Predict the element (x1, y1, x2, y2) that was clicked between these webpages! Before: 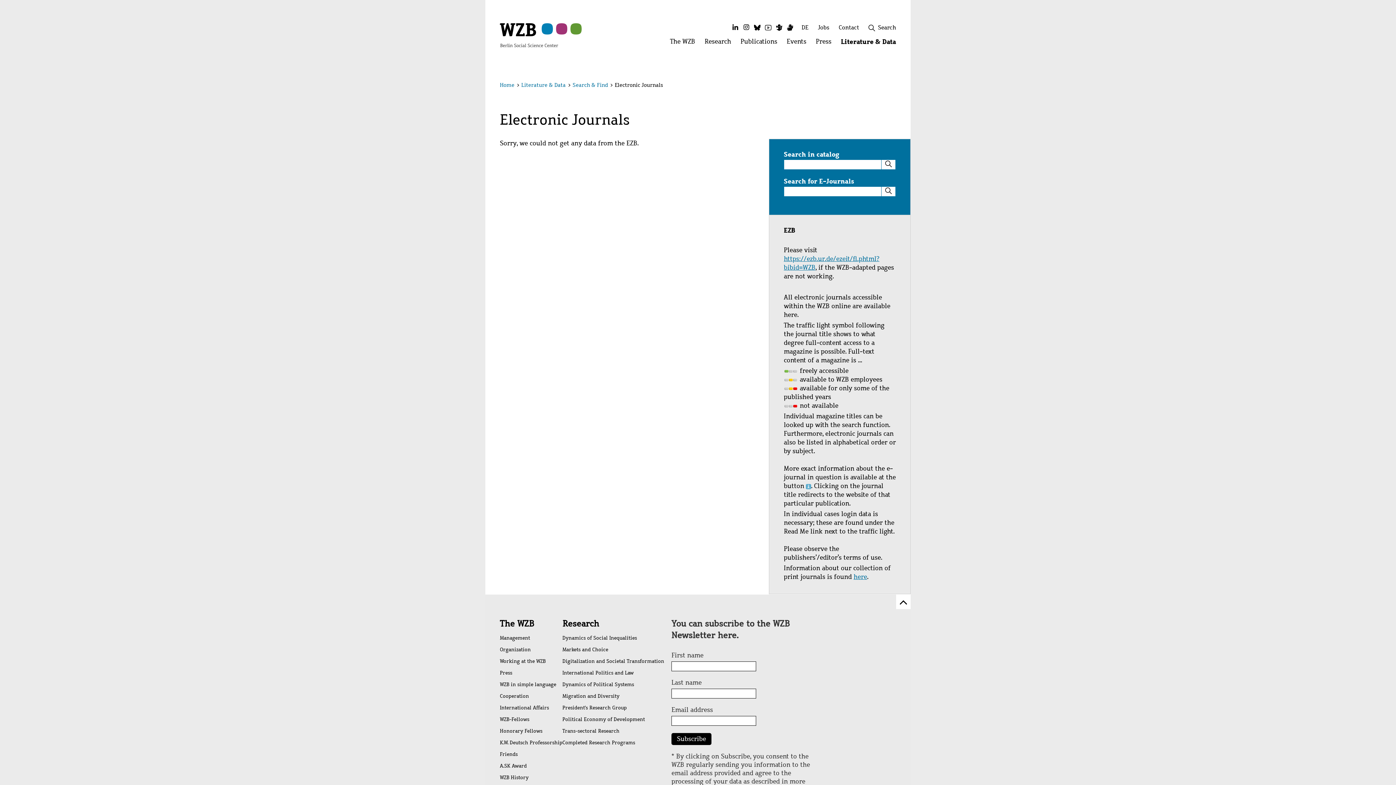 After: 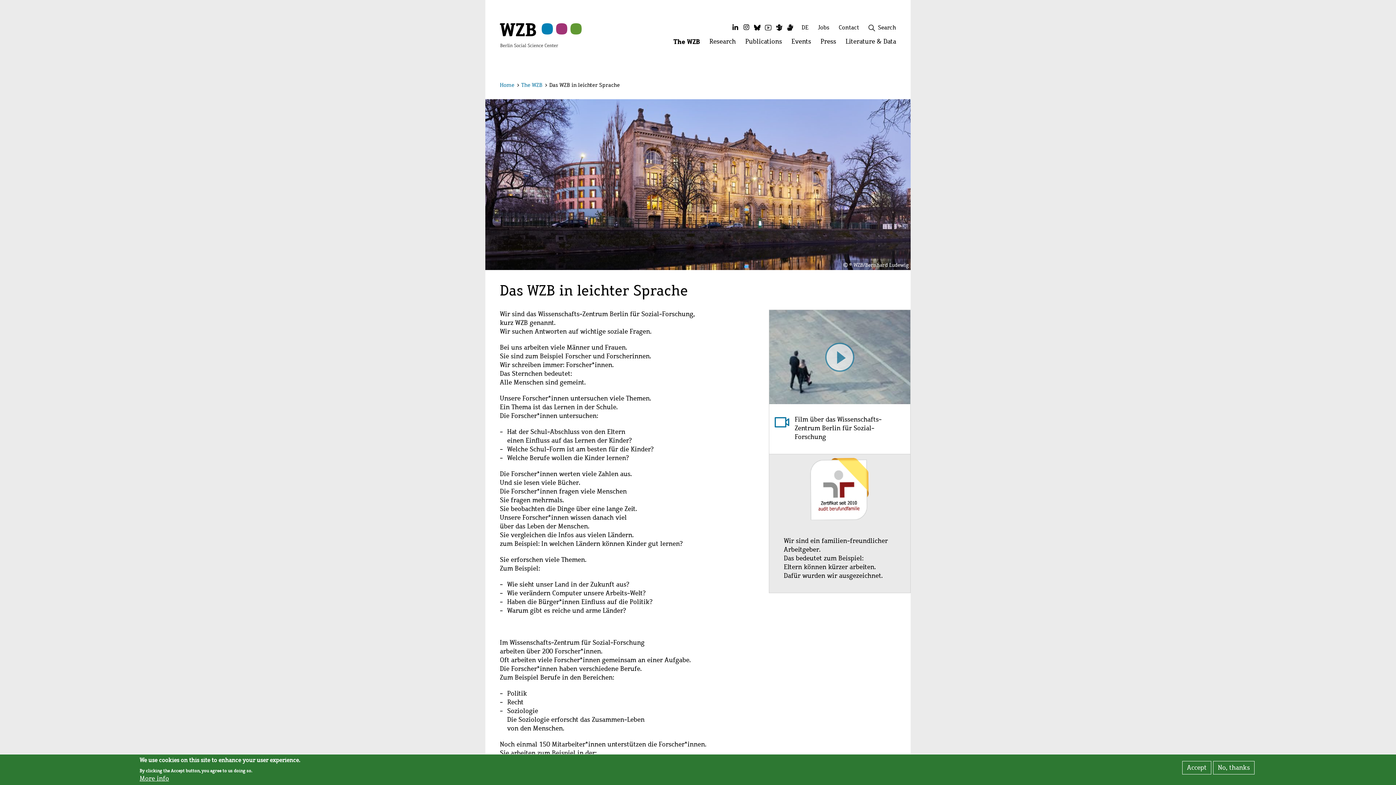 Action: label: WZB in simple language bbox: (500, 679, 562, 691)